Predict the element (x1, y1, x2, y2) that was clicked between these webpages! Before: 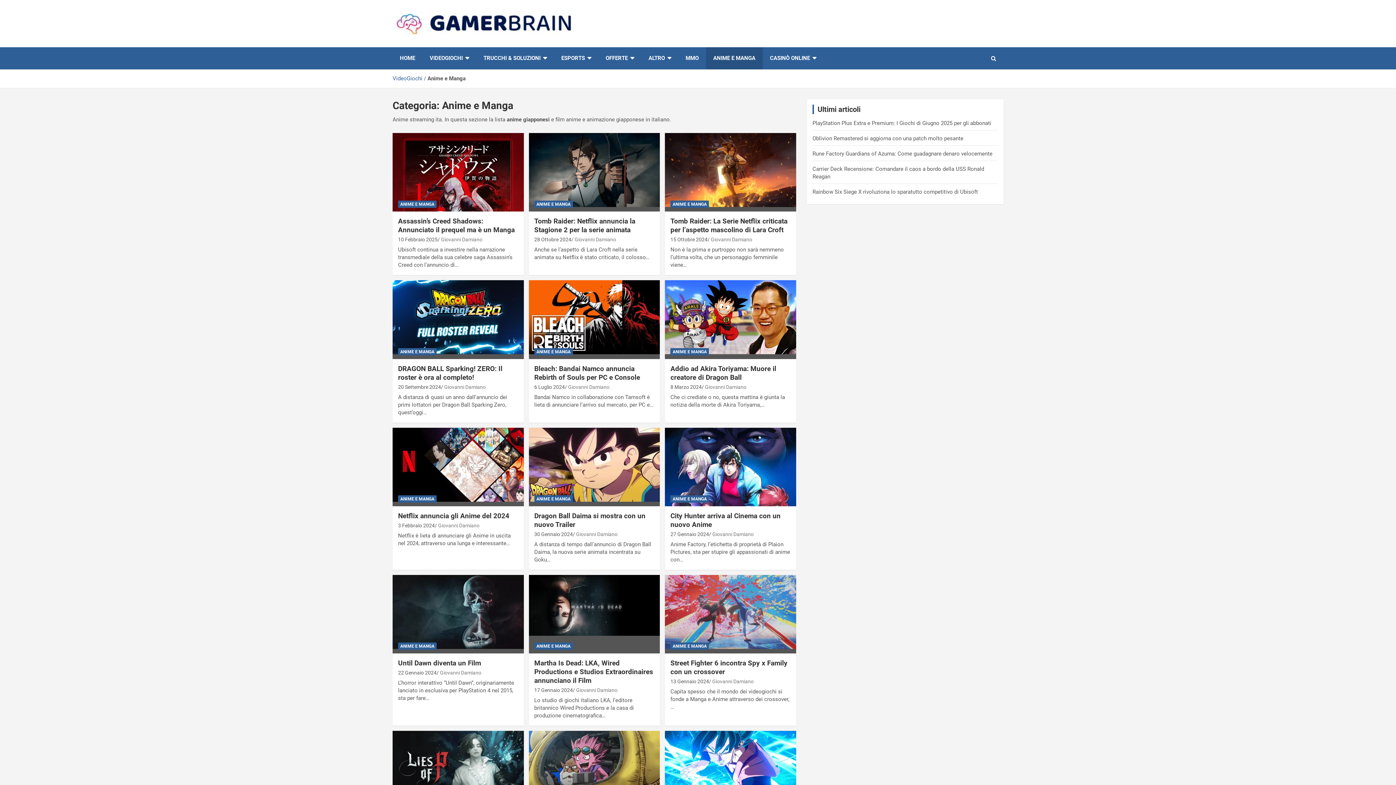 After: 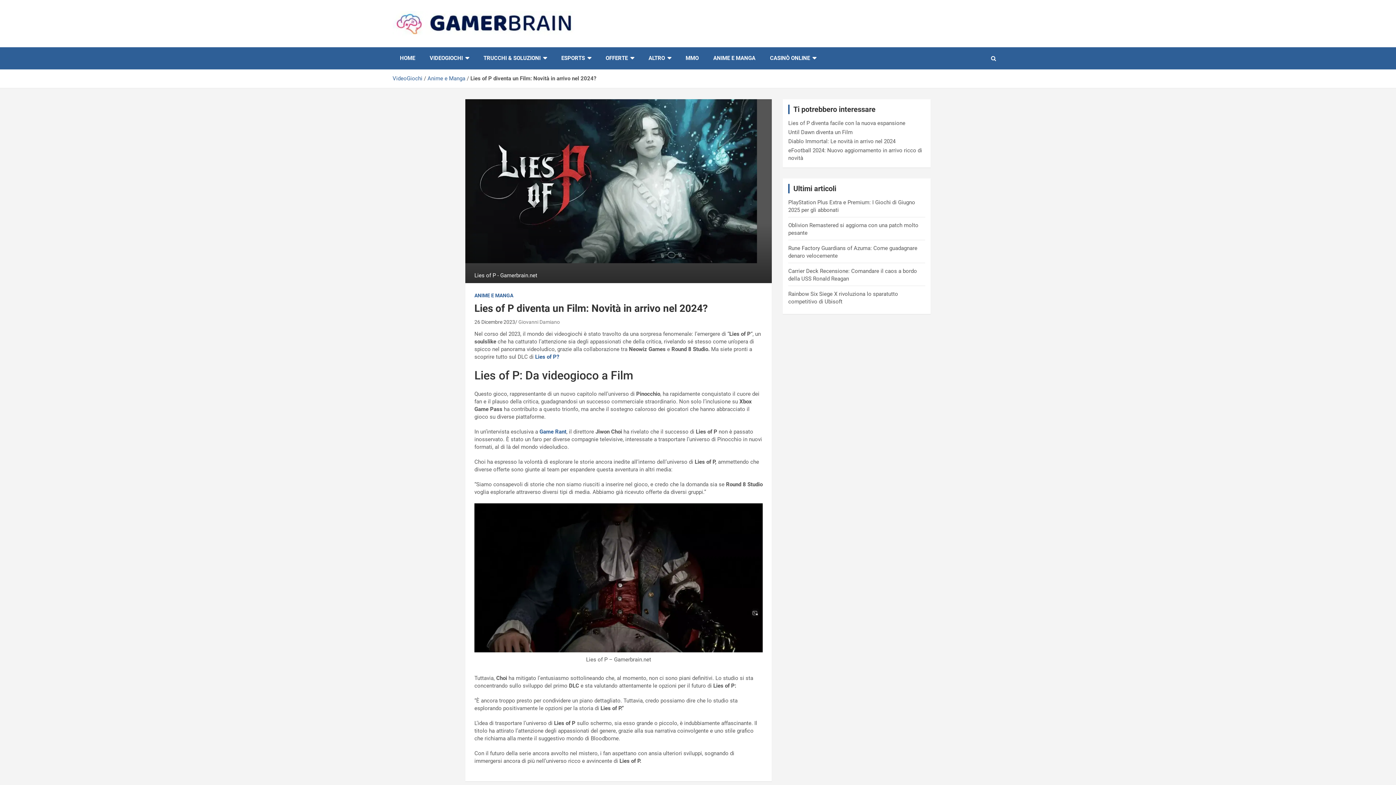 Action: bbox: (392, 731, 524, 810)